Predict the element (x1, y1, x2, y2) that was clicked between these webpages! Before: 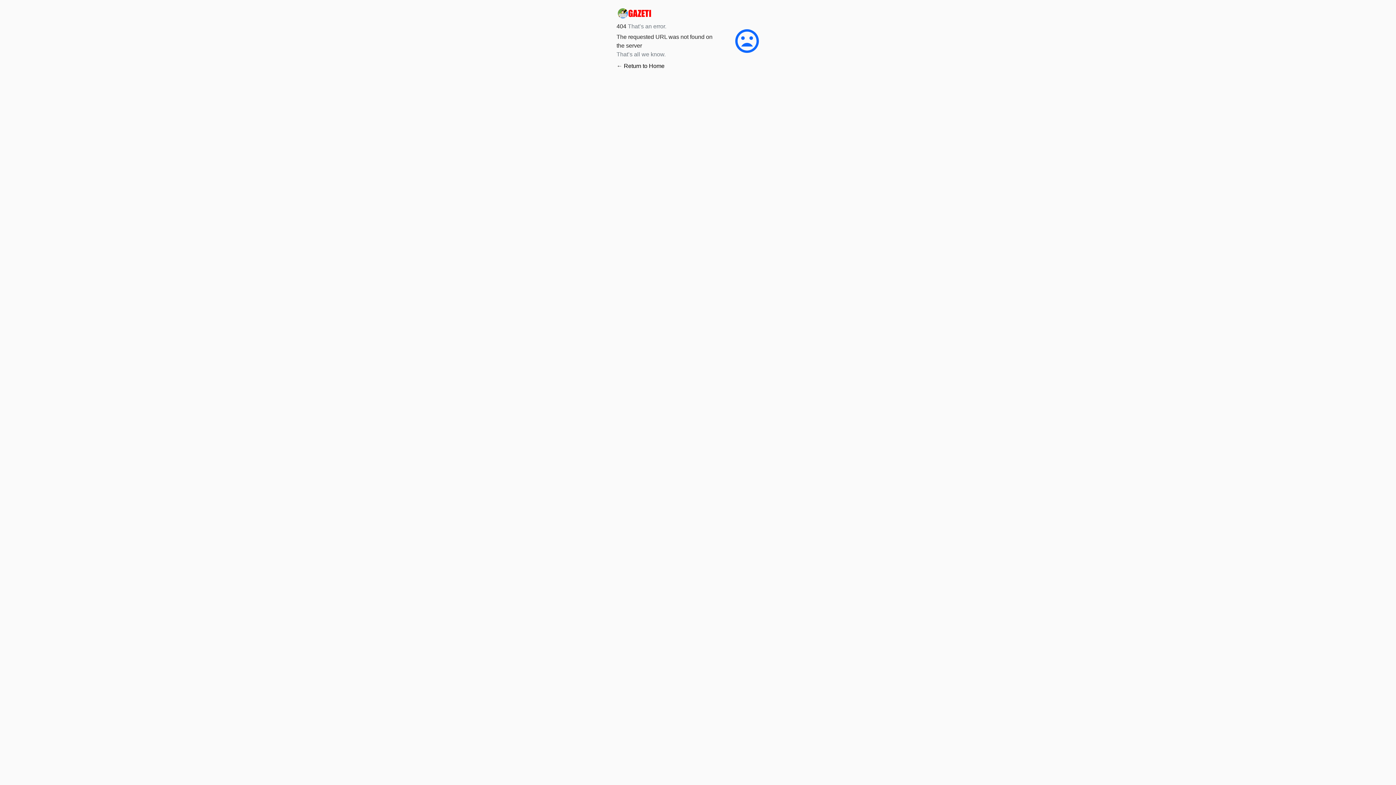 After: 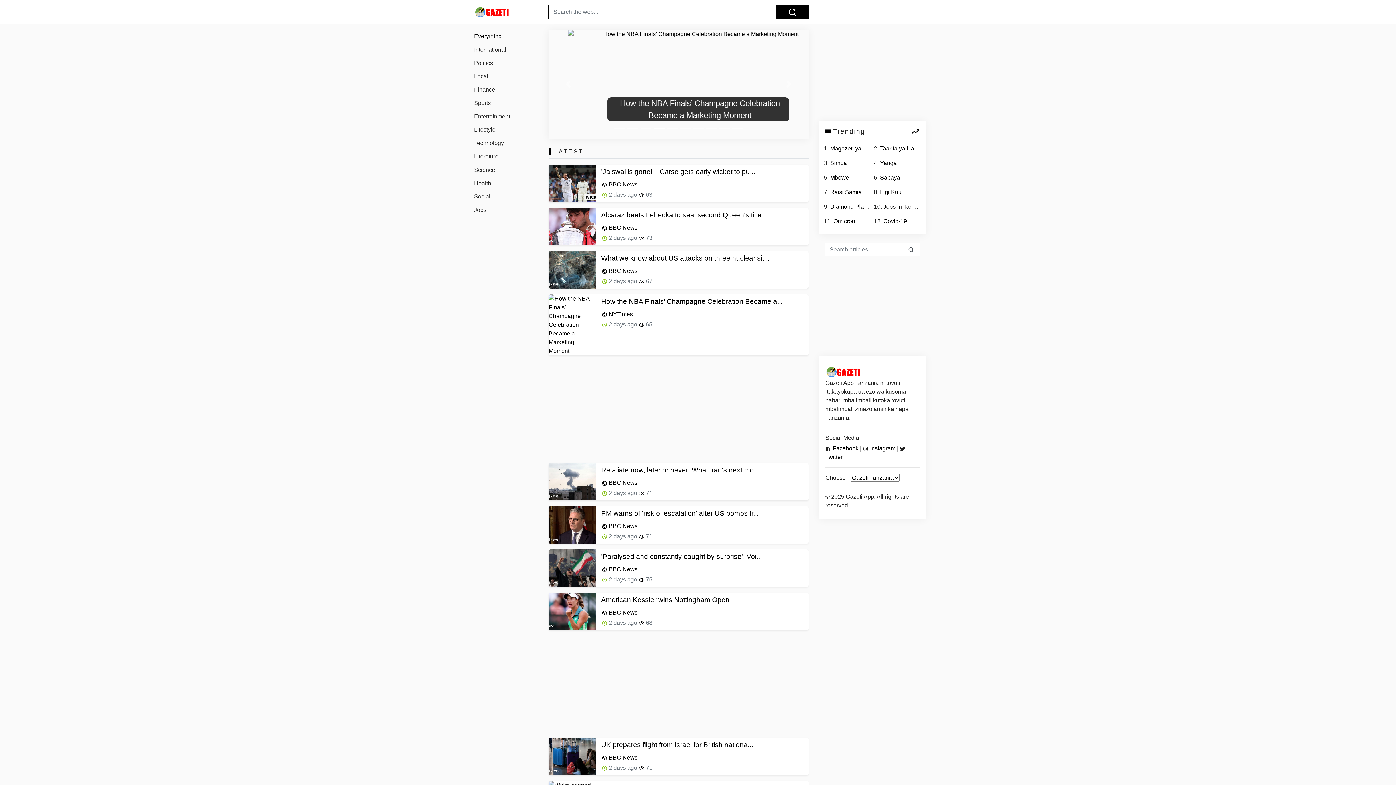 Action: label: ← Return to Home bbox: (616, 62, 664, 69)